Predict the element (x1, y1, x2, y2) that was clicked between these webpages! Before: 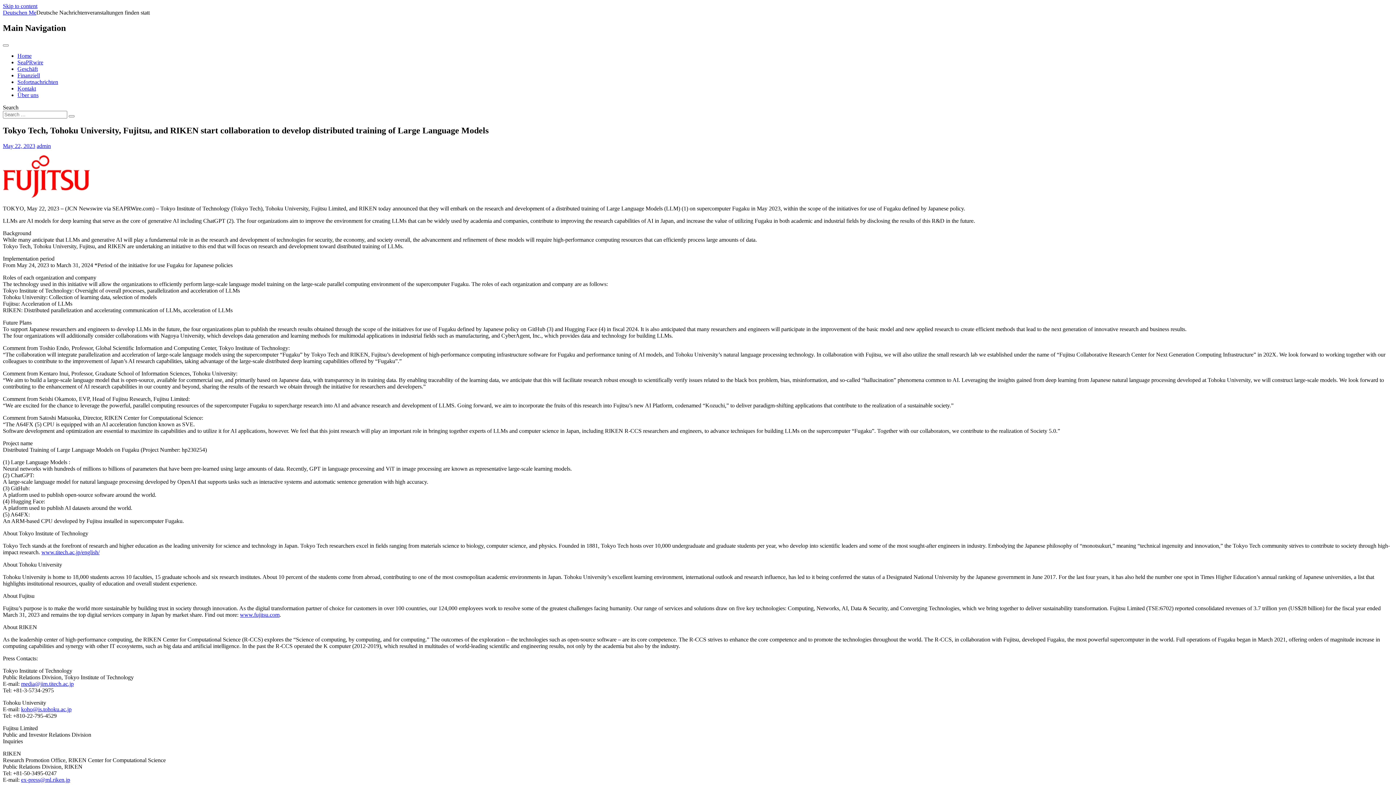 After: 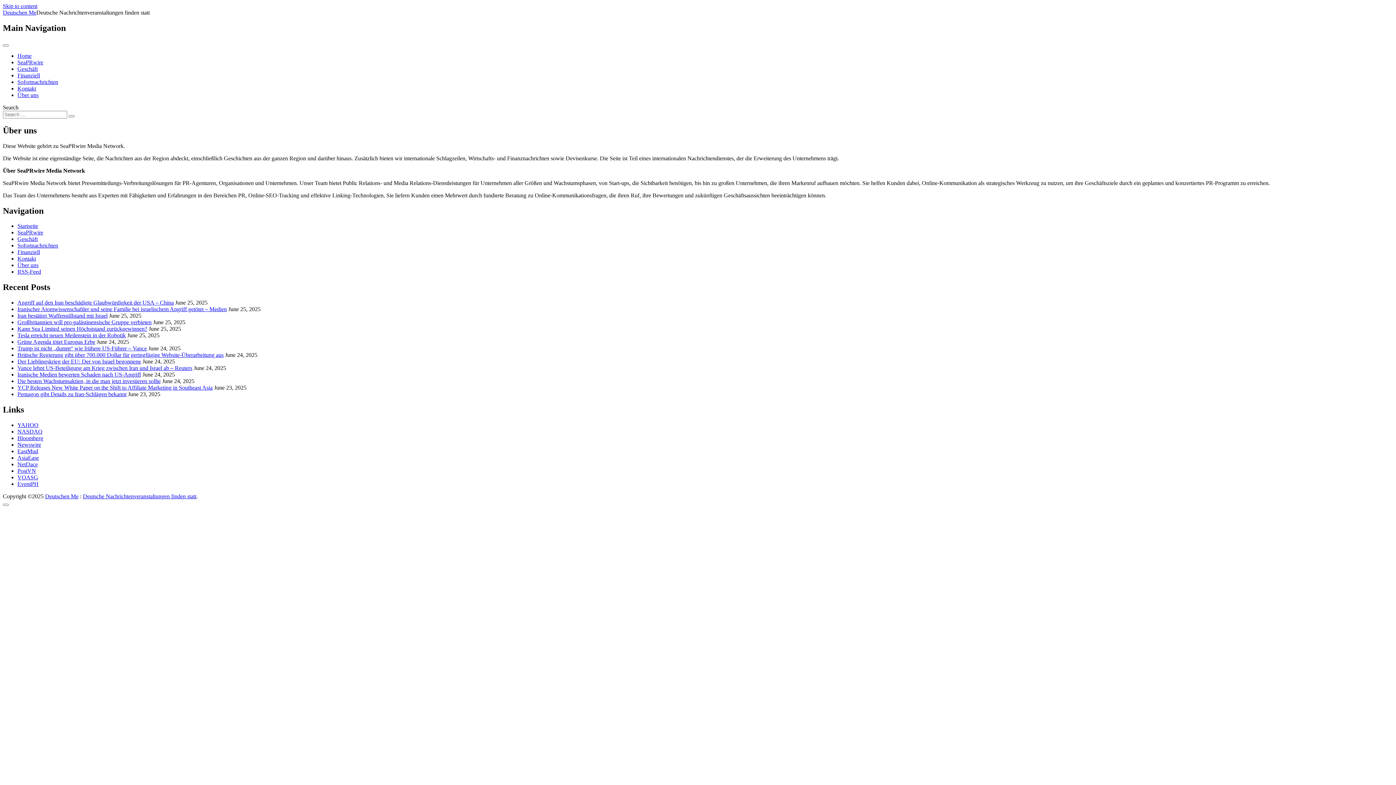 Action: bbox: (17, 91, 38, 98) label: Über uns